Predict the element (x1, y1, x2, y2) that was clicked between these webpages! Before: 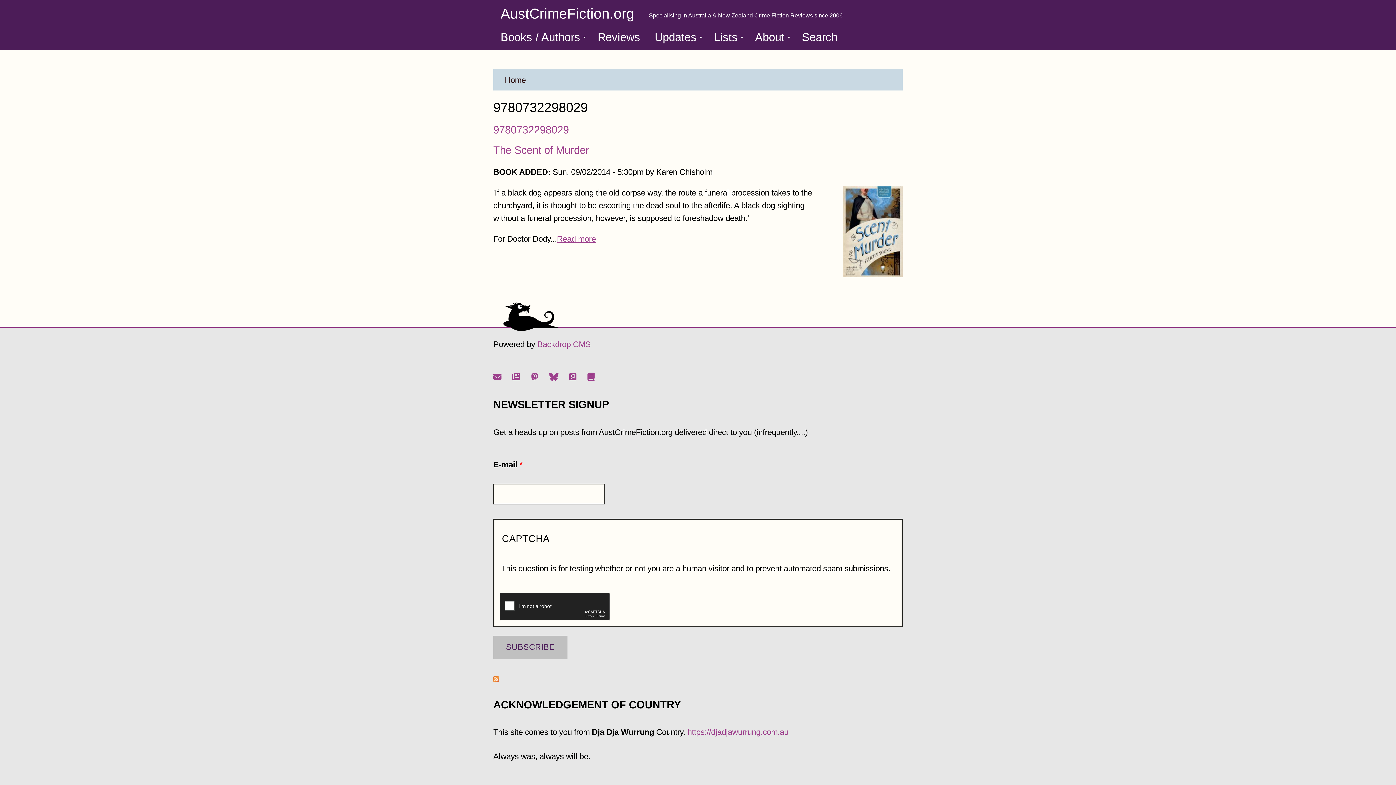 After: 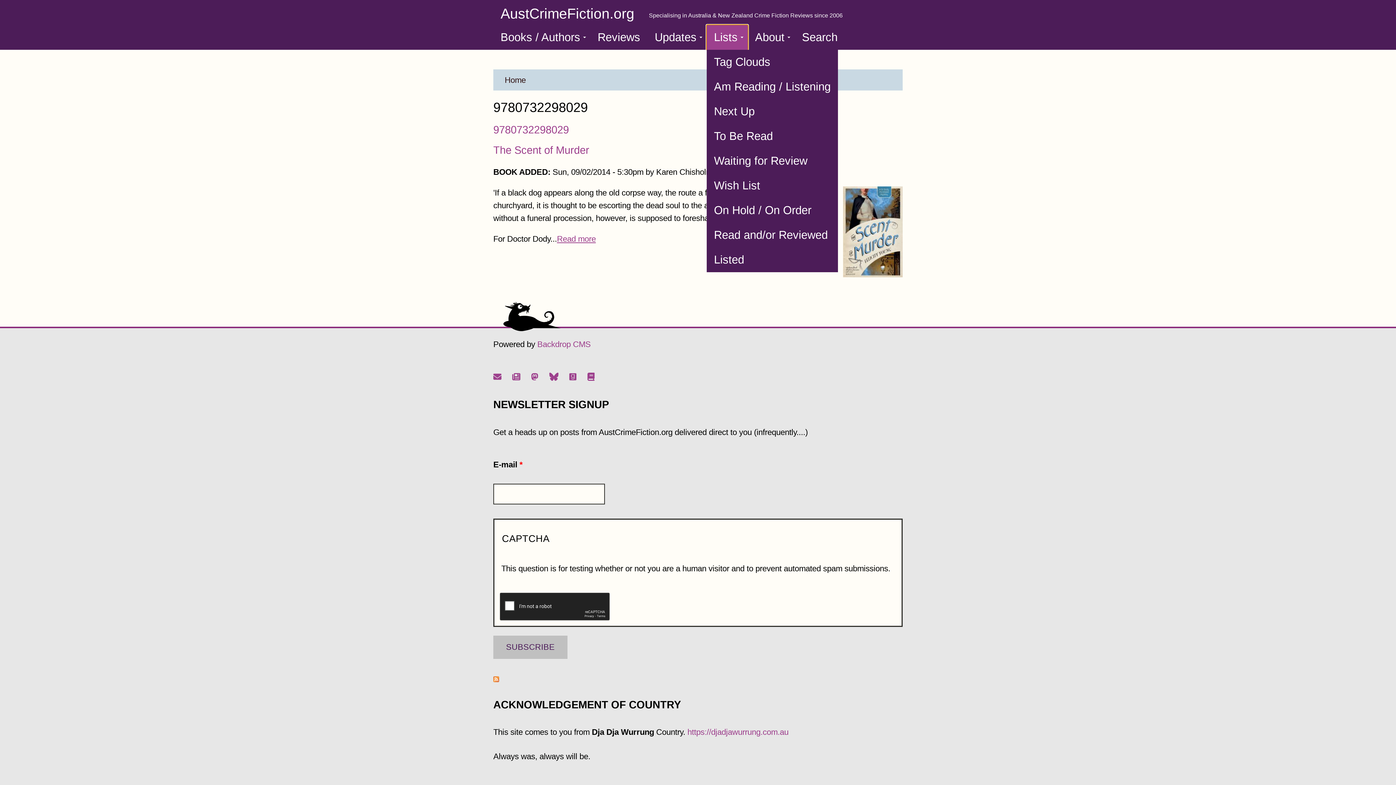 Action: bbox: (706, 25, 748, 49) label: Lists